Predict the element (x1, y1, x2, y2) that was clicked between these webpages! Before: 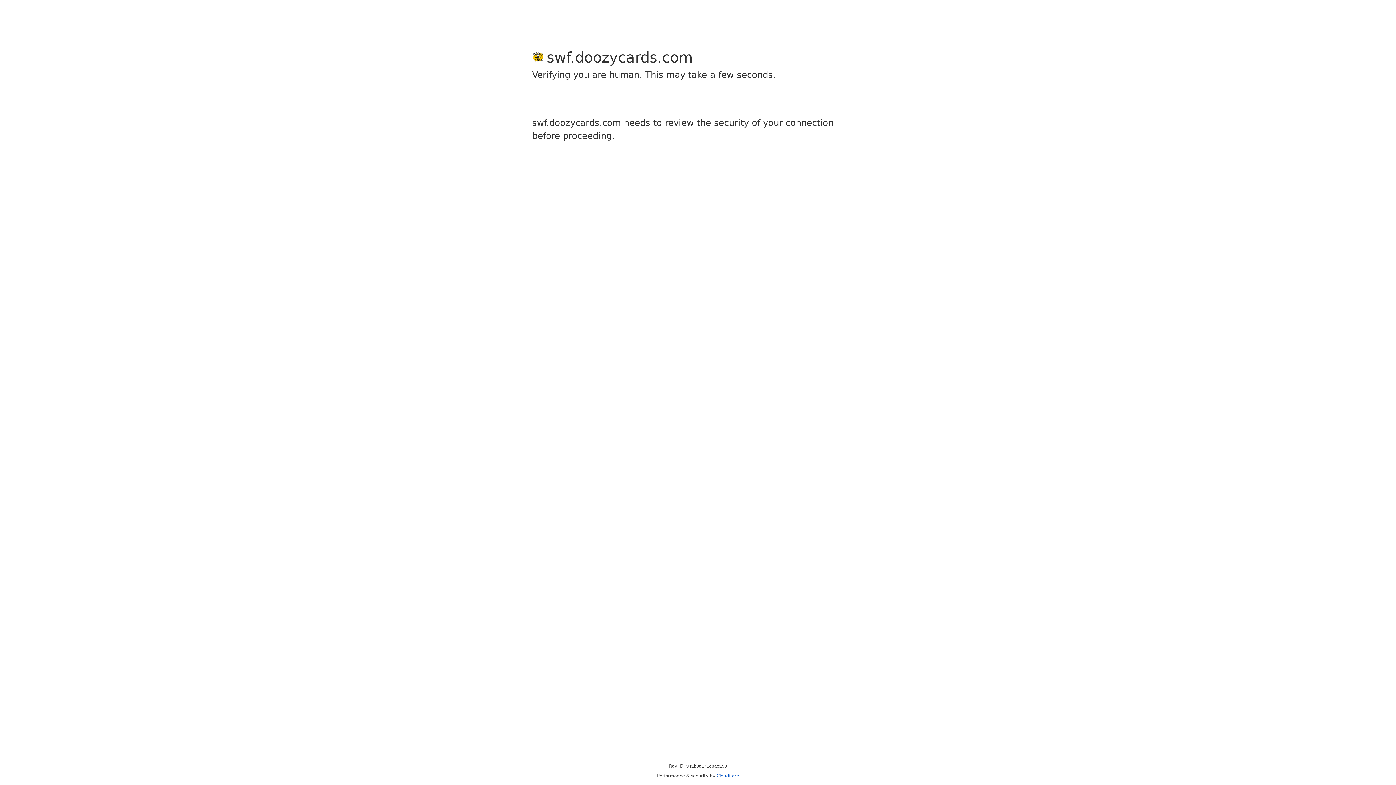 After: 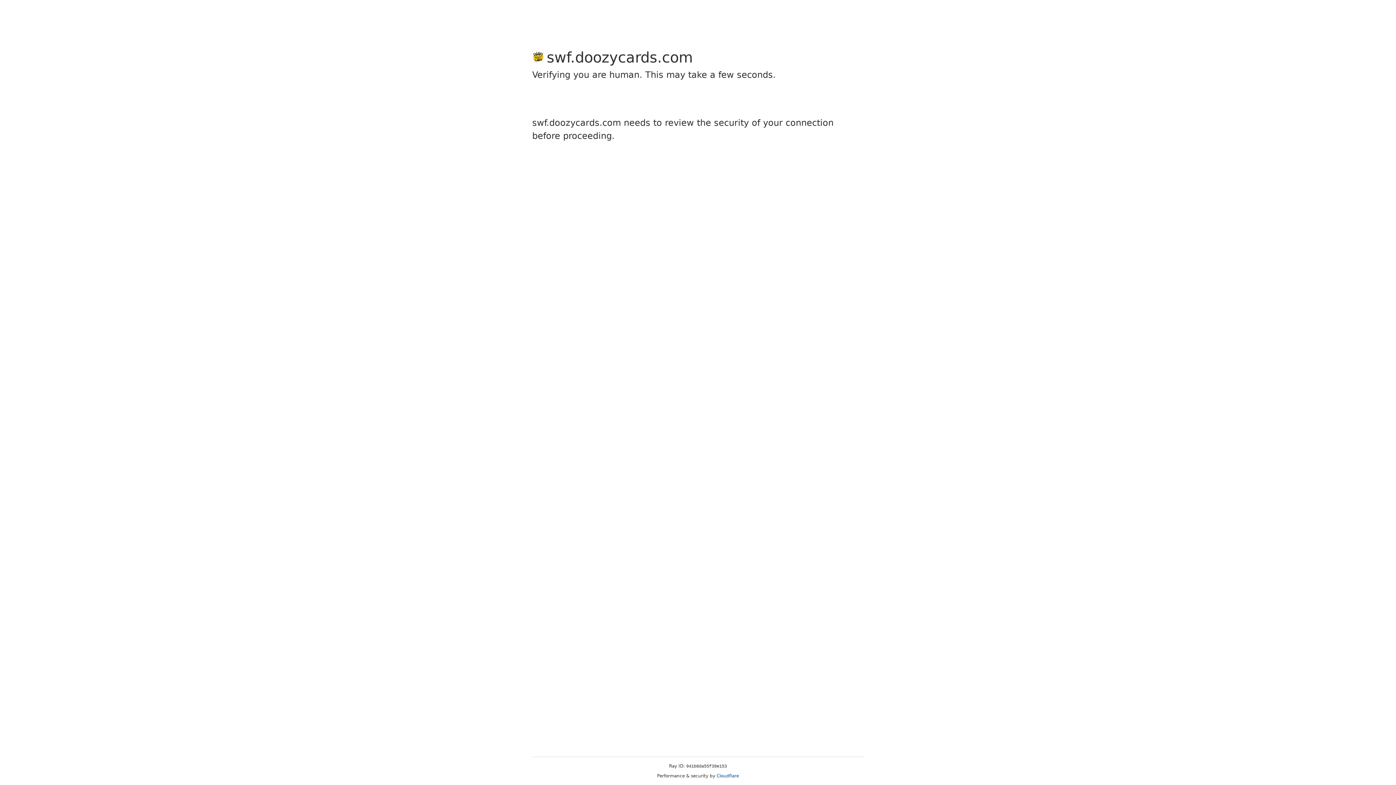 Action: label: Cloudflare bbox: (716, 773, 739, 778)